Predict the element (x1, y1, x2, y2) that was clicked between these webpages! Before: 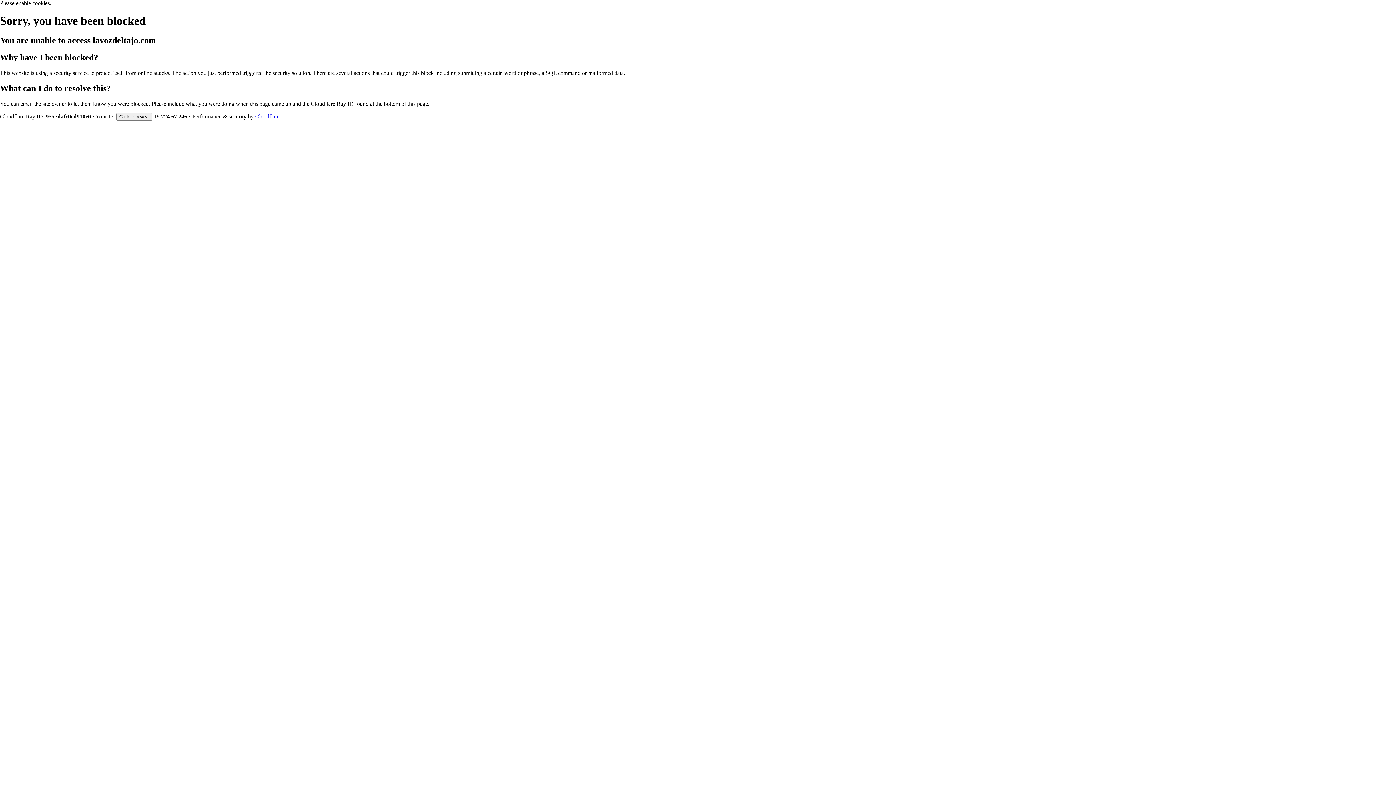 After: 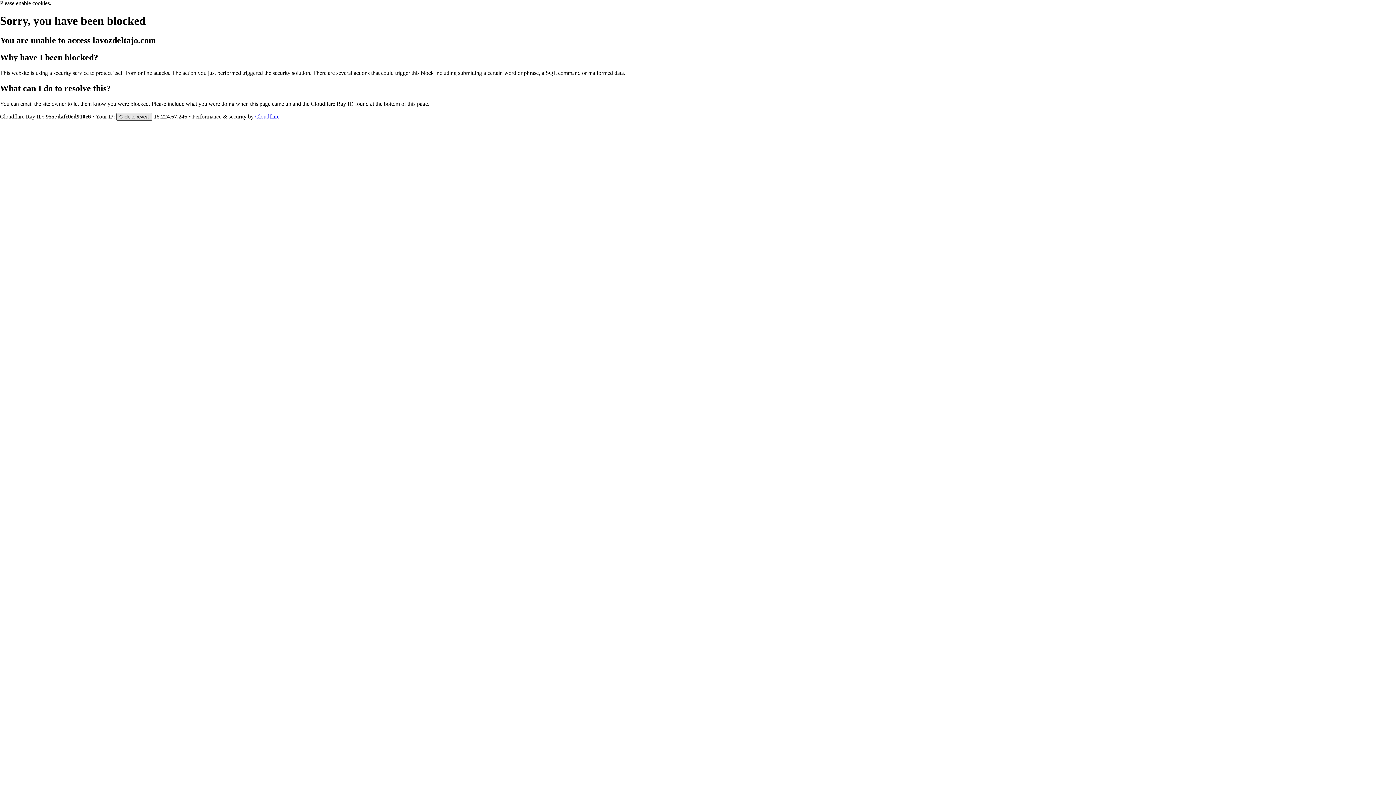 Action: label: Click to reveal bbox: (116, 112, 152, 120)